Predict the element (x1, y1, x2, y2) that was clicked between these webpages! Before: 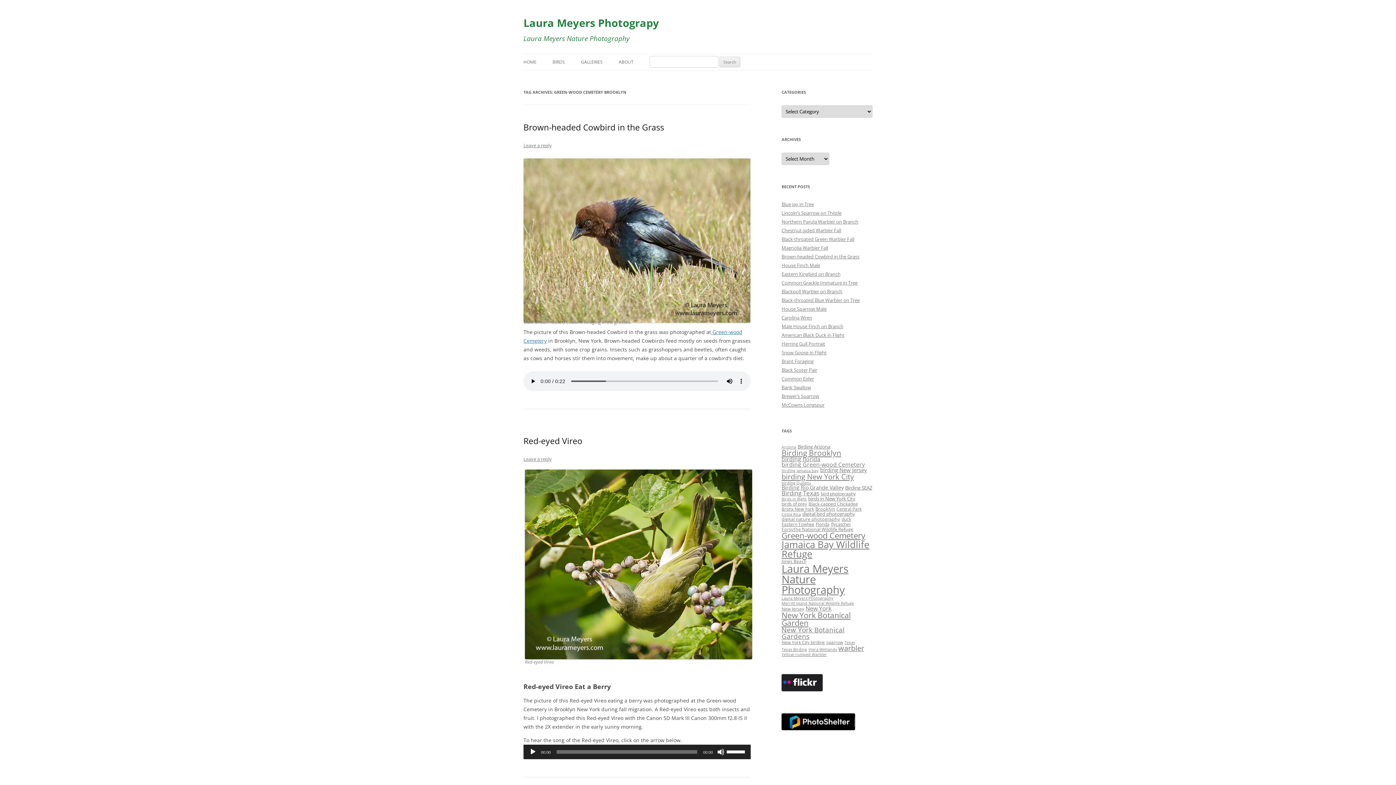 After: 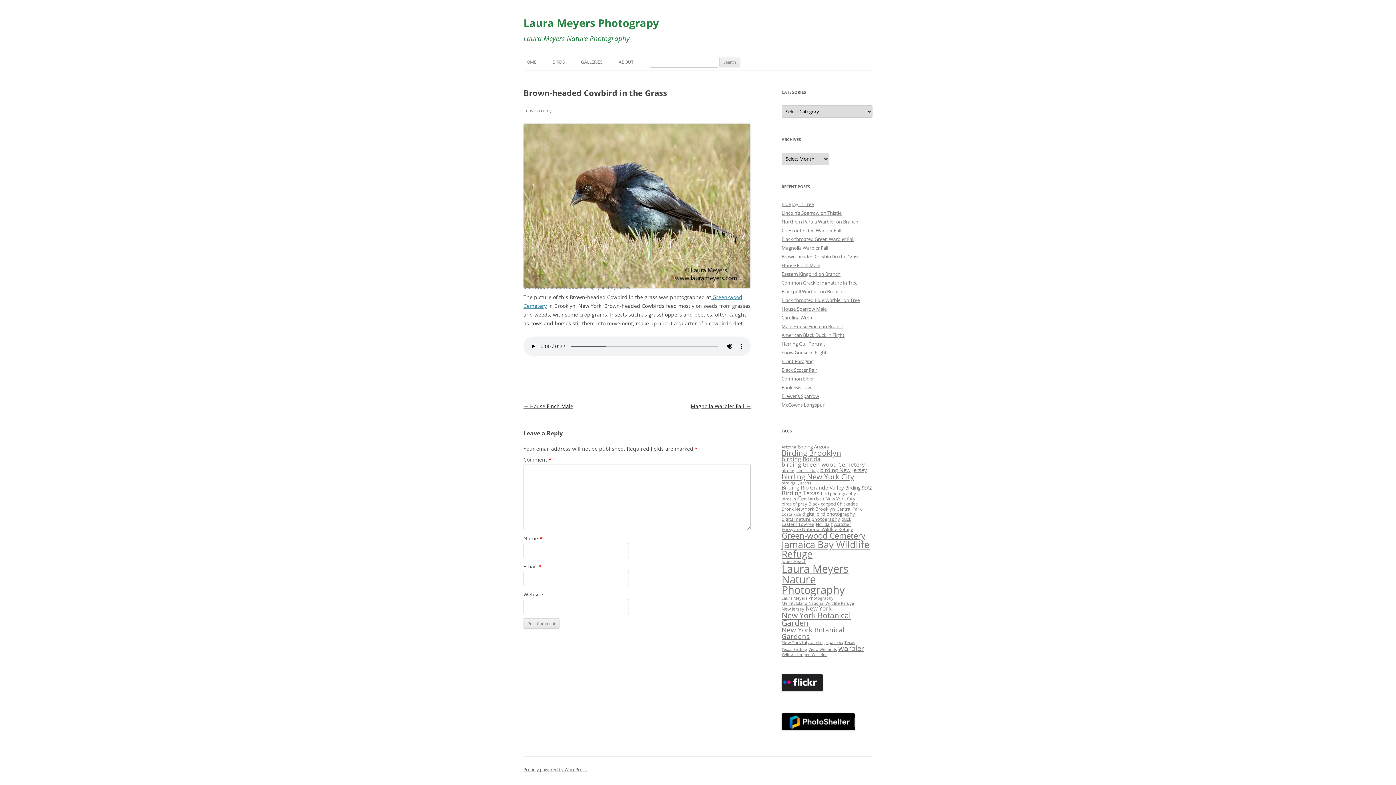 Action: bbox: (523, 142, 552, 148) label: Leave a reply